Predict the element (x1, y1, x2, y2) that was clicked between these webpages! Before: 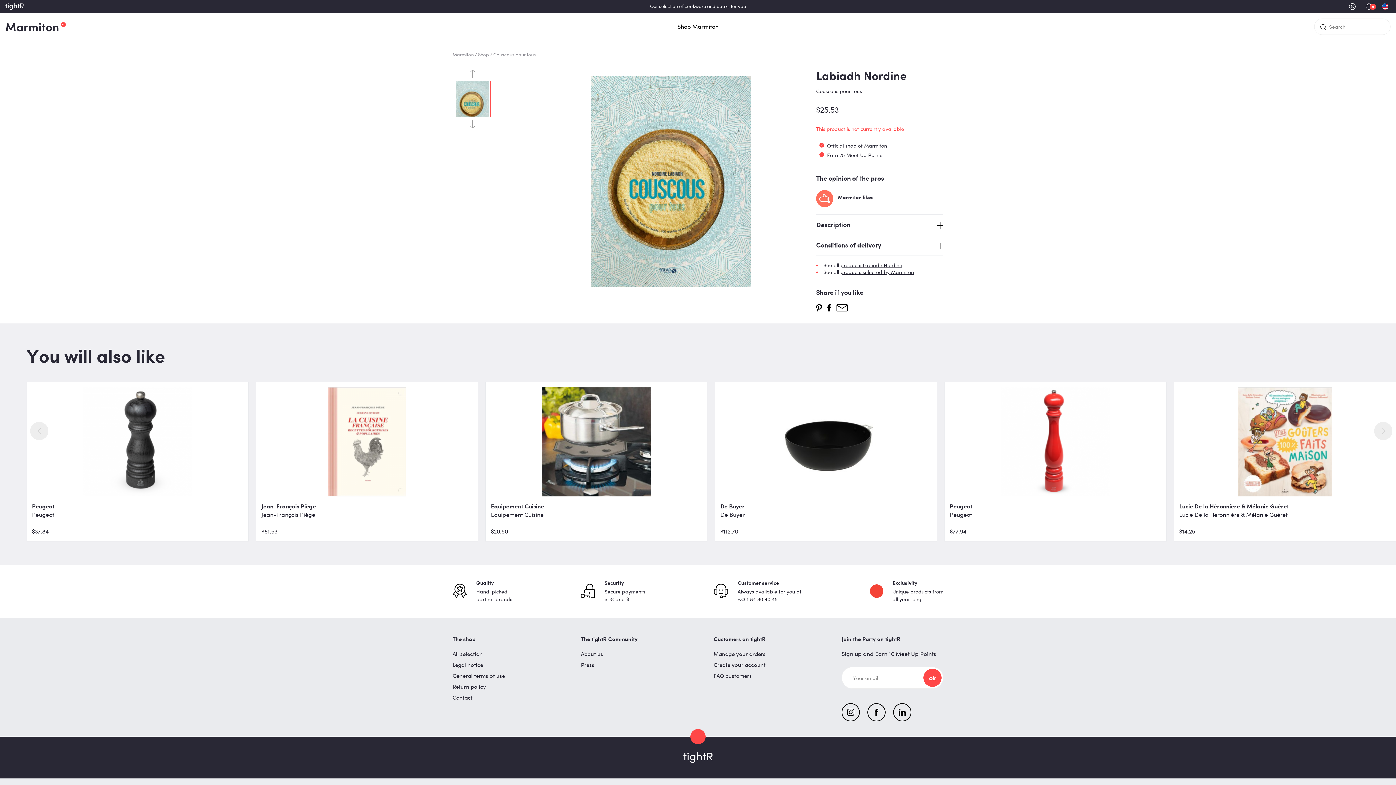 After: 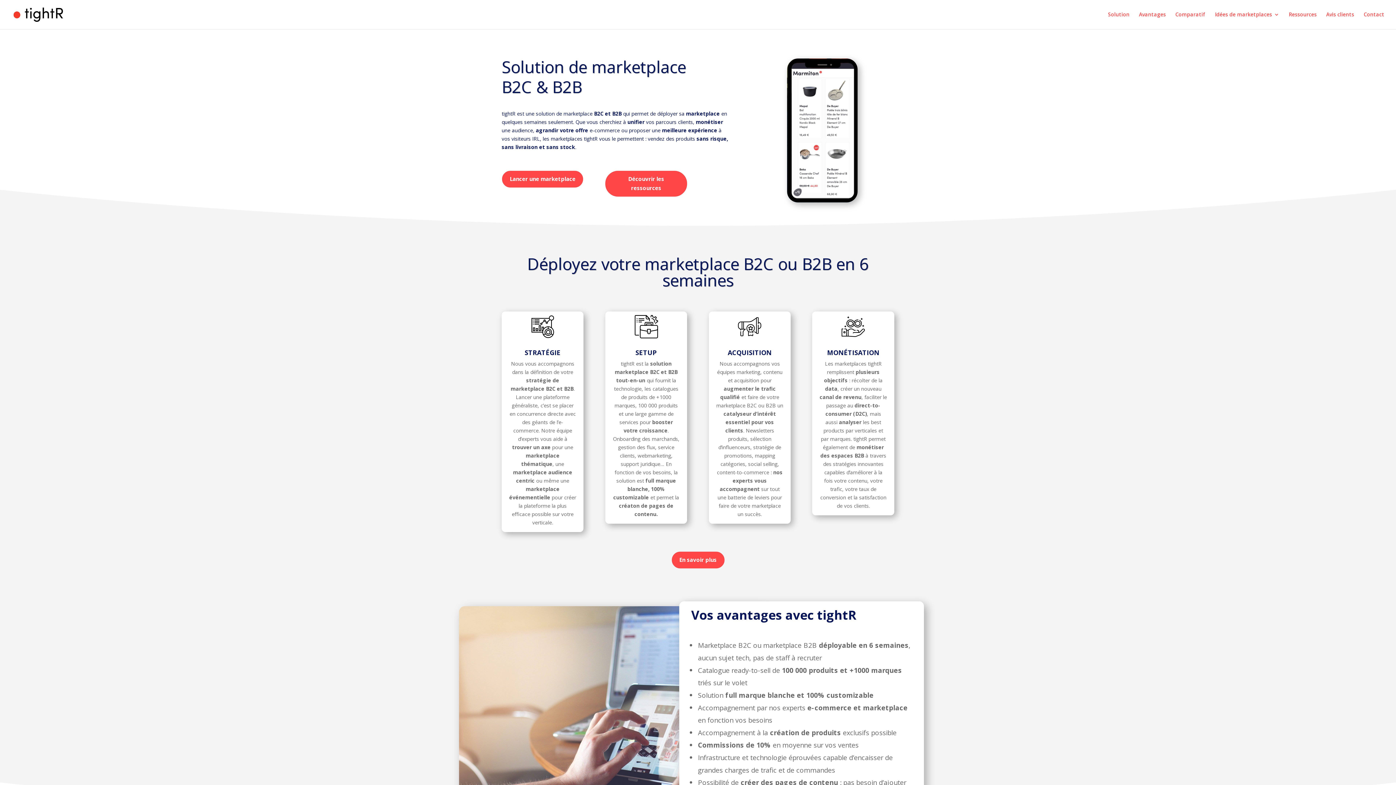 Action: bbox: (5, 2, 23, 10)